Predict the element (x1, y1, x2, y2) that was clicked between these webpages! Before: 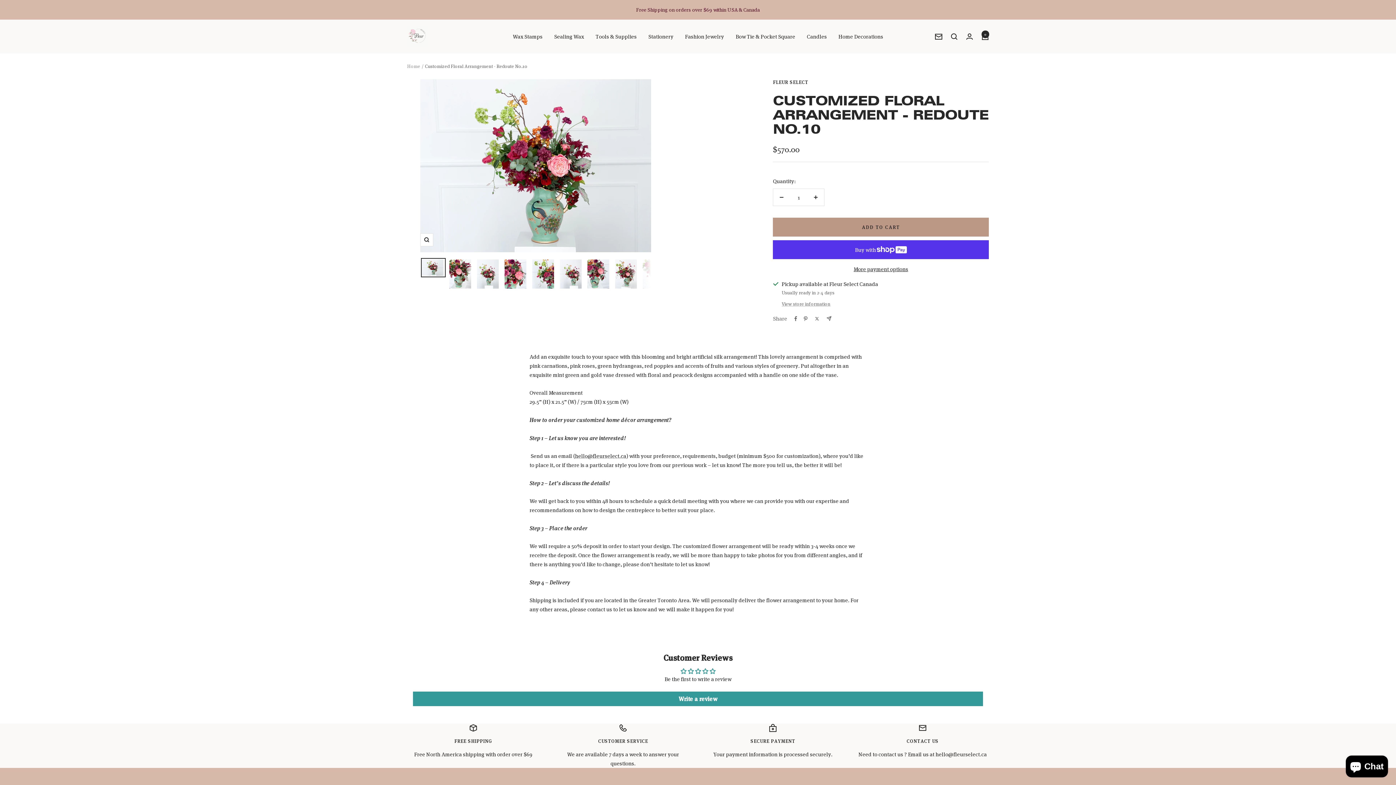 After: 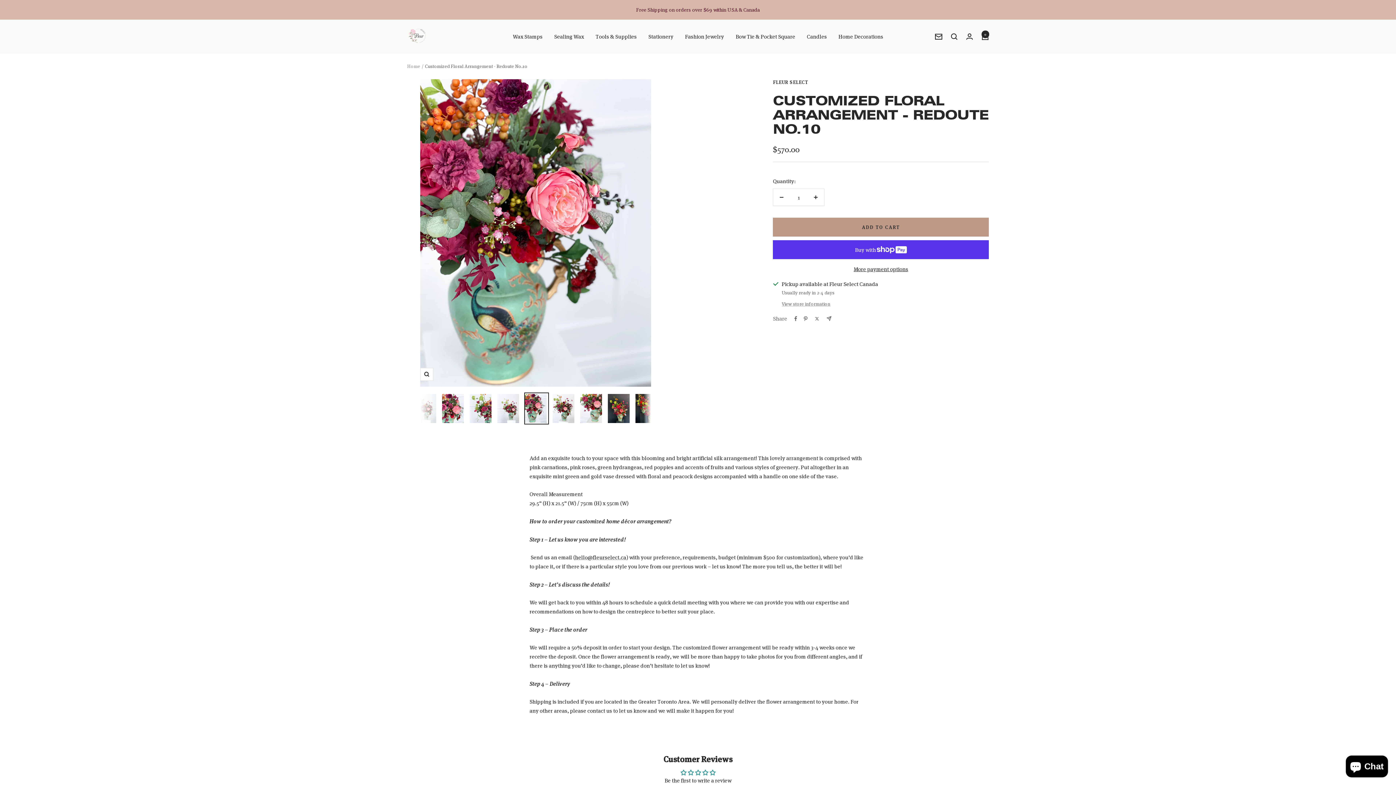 Action: bbox: (586, 258, 610, 290)